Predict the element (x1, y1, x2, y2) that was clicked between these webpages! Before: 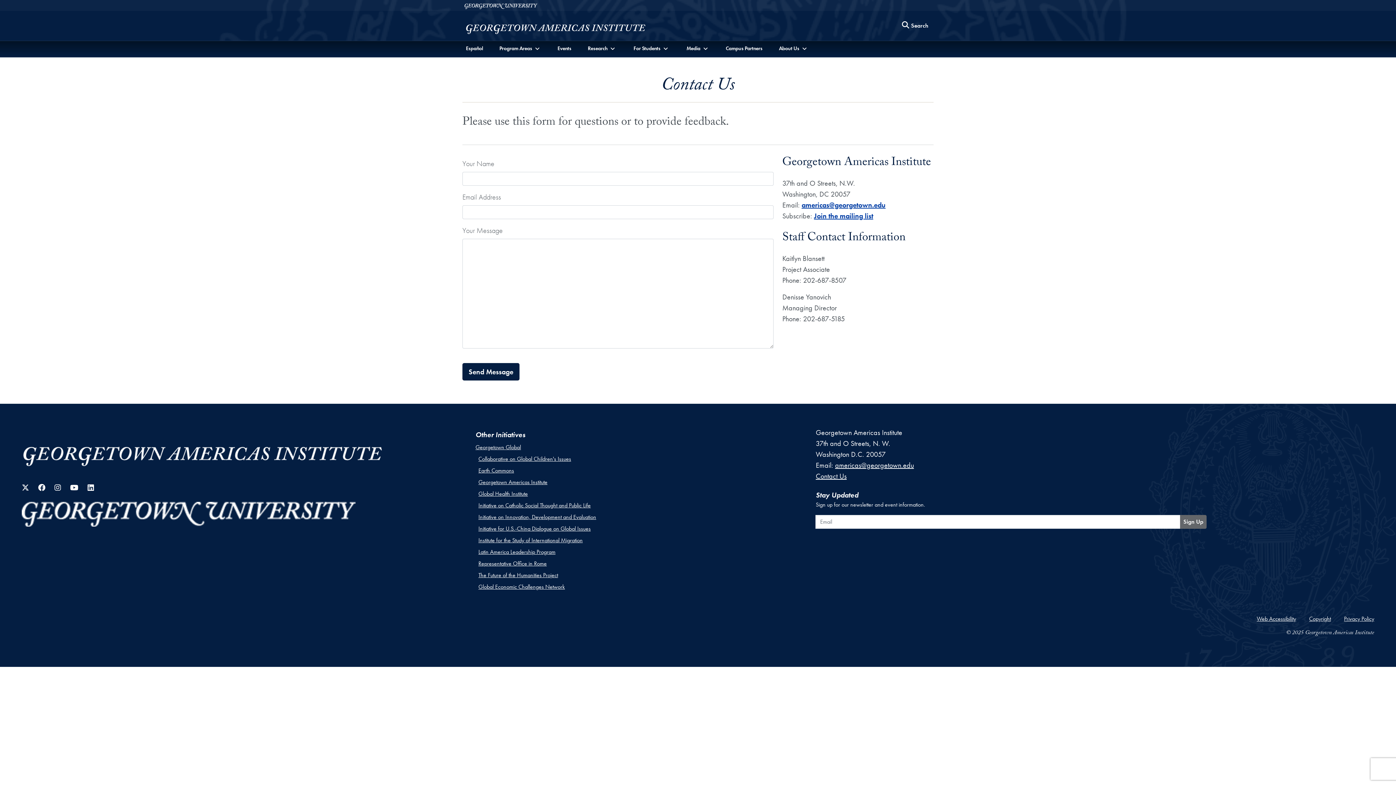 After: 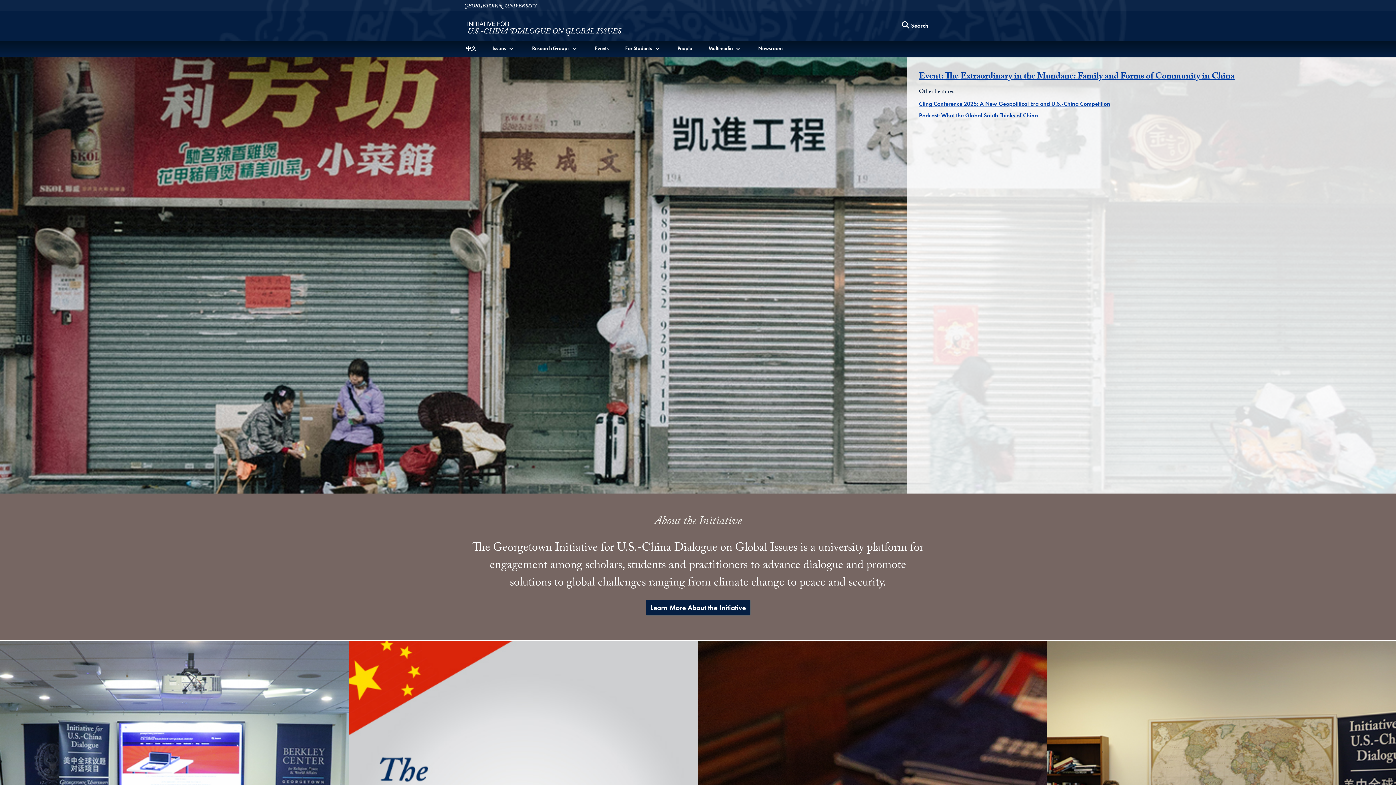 Action: bbox: (478, 525, 590, 532) label: Initiative for U.S.-China Dialogue on Global Issues